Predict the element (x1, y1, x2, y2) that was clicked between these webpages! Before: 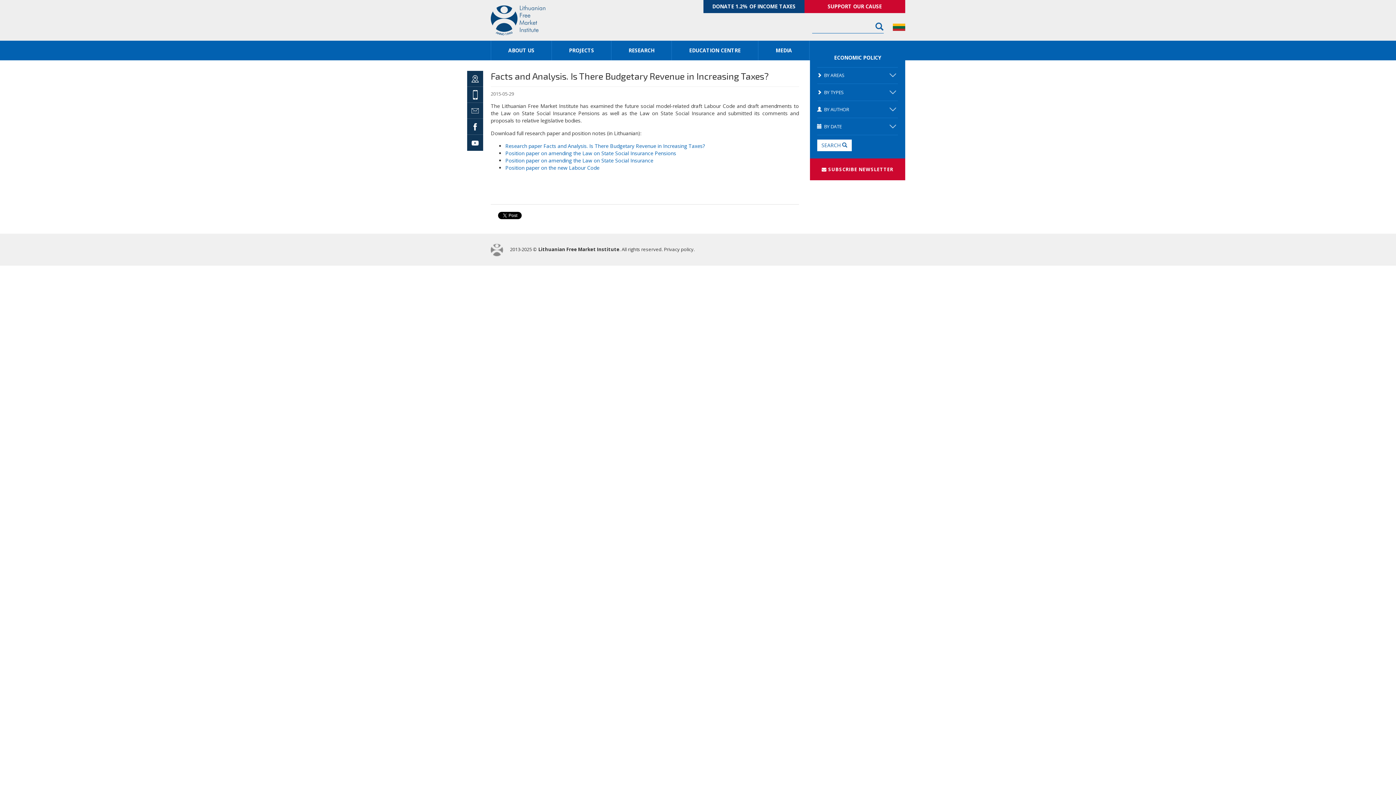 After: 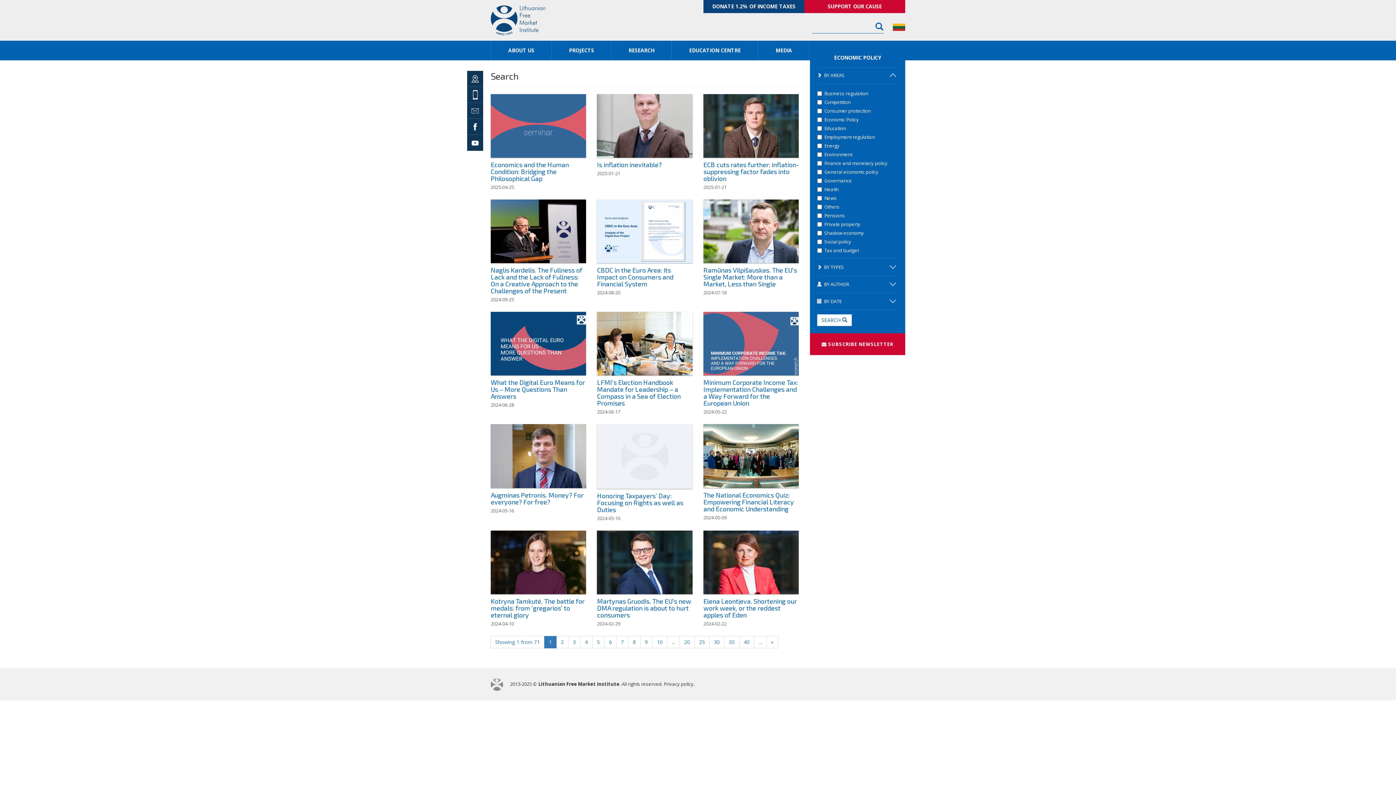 Action: bbox: (817, 139, 851, 151) label: SEARCH 